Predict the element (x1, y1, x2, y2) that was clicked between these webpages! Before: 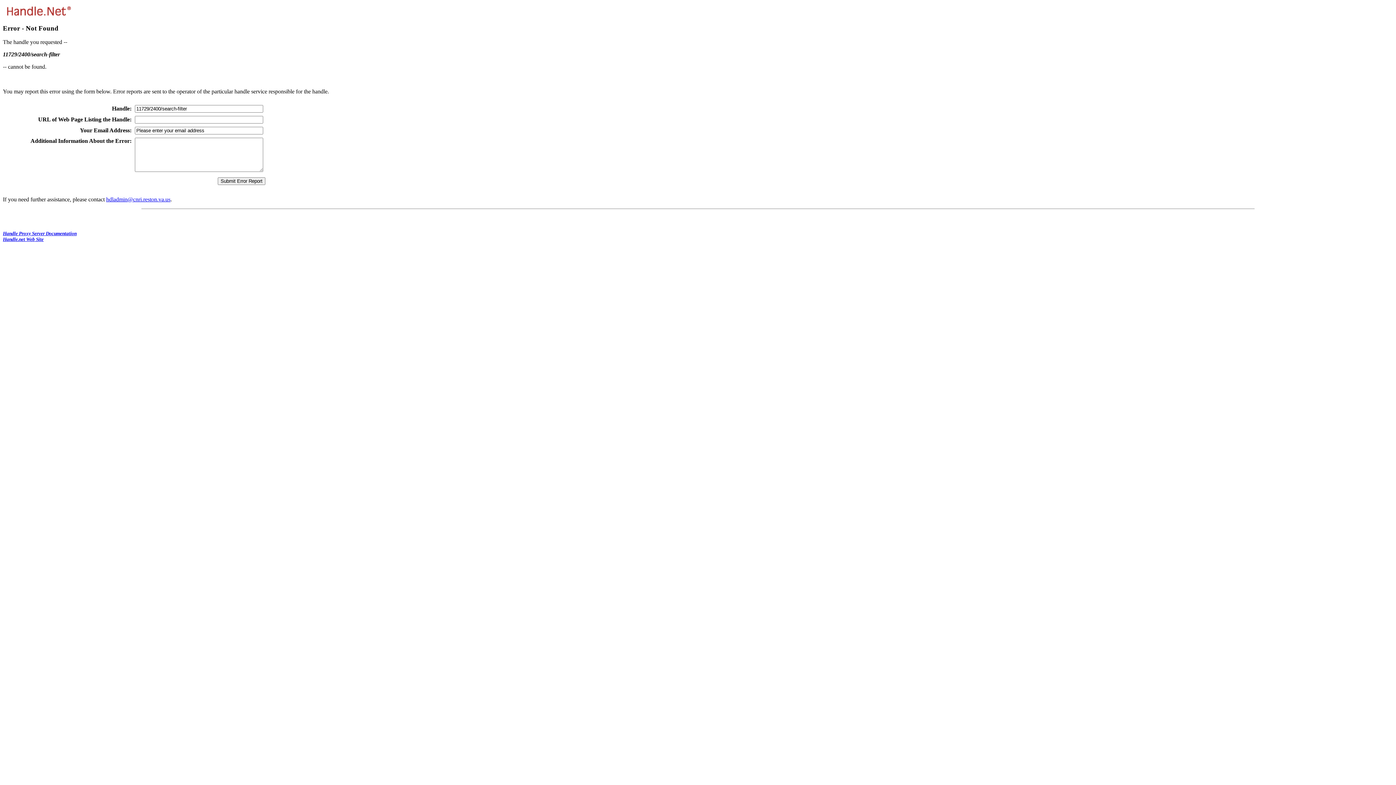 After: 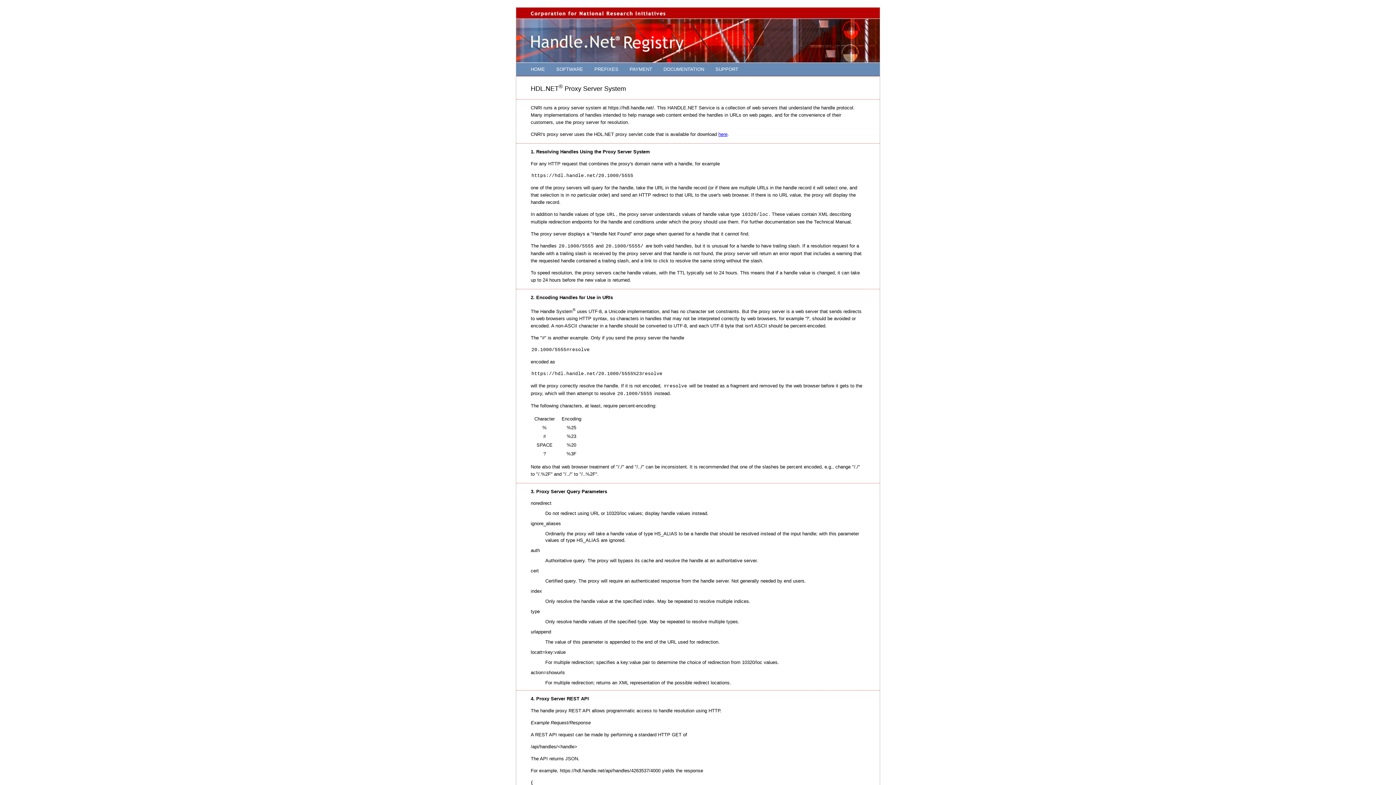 Action: bbox: (2, 231, 76, 236) label: Handle Proxy Server Documentation